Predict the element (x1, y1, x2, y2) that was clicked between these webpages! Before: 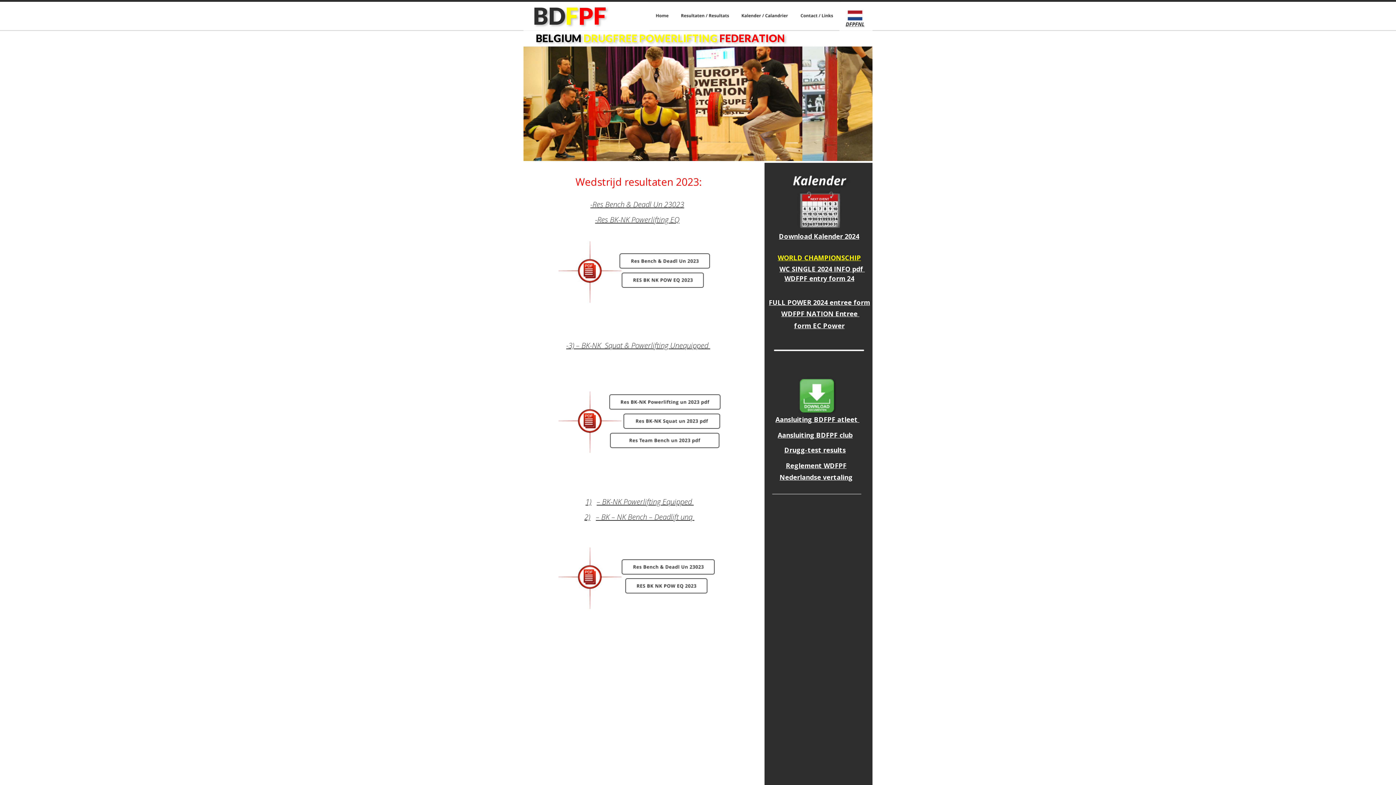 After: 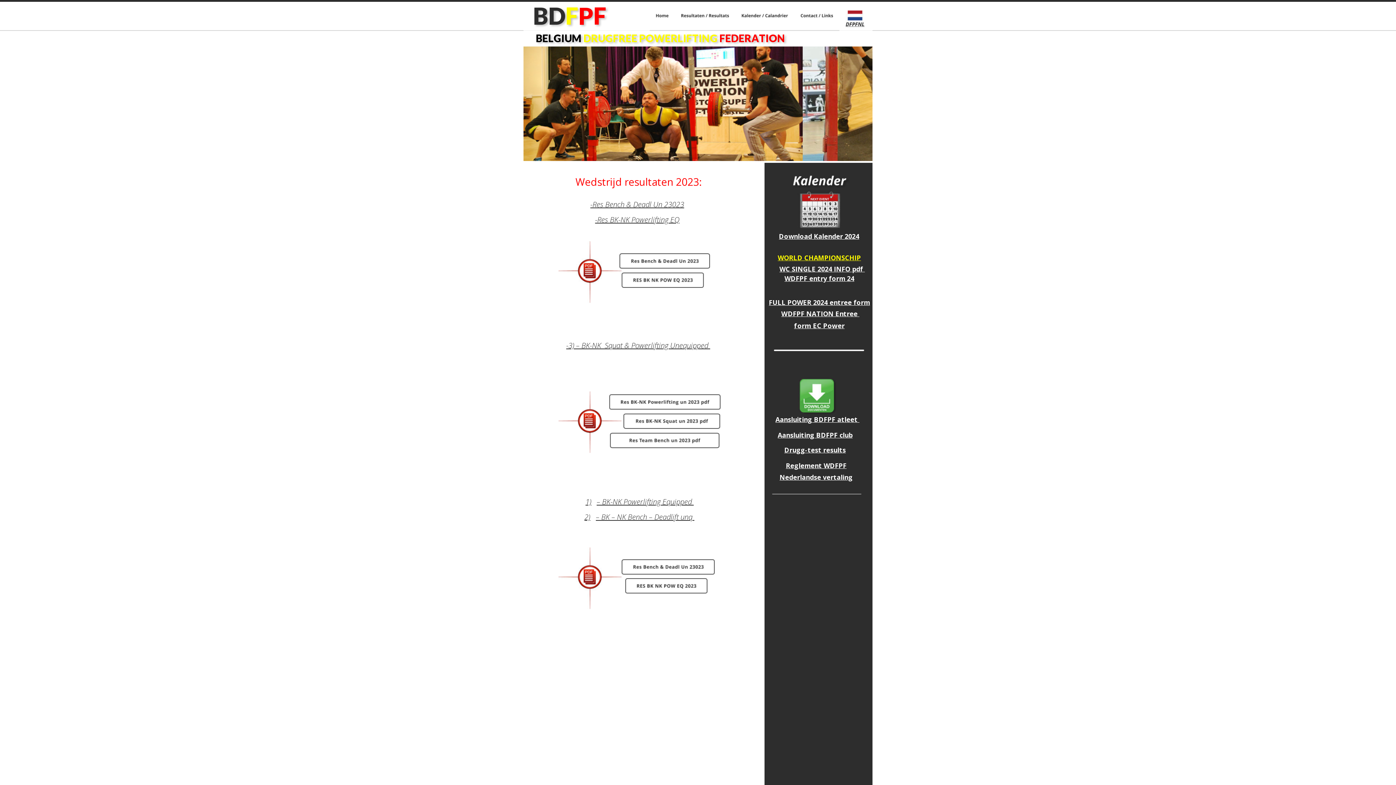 Action: label: Download Kalender 2024 bbox: (779, 231, 859, 240)